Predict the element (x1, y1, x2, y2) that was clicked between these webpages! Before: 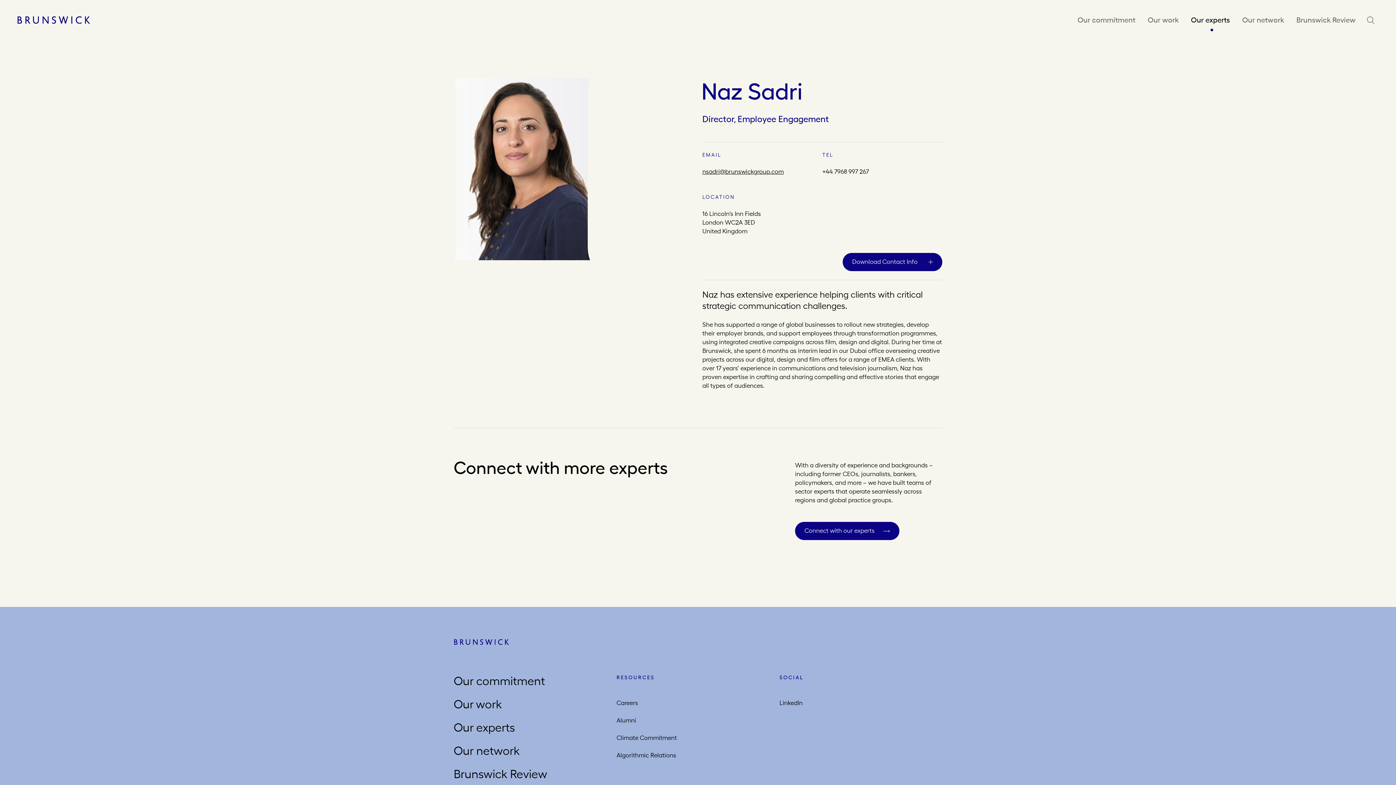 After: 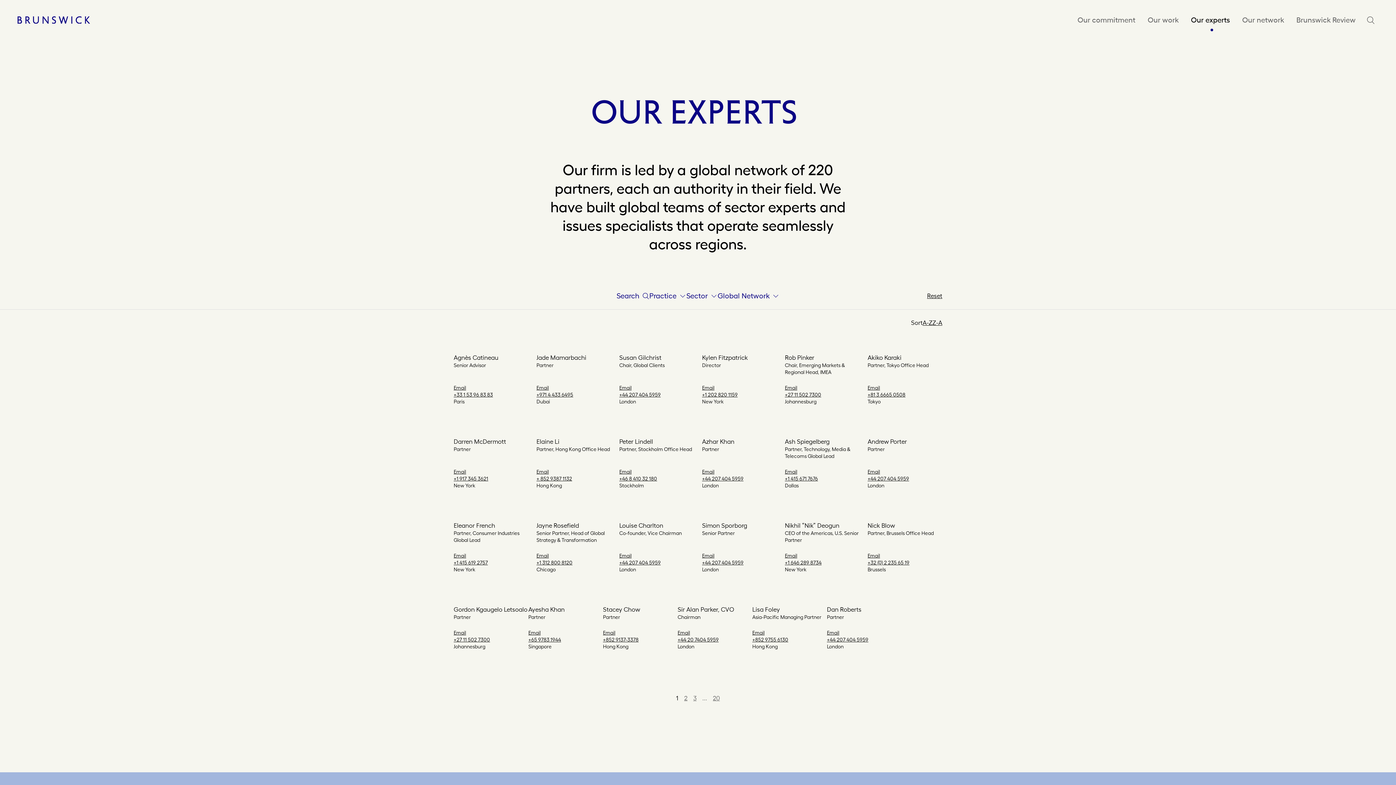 Action: bbox: (795, 522, 899, 540) label: Connect with our experts